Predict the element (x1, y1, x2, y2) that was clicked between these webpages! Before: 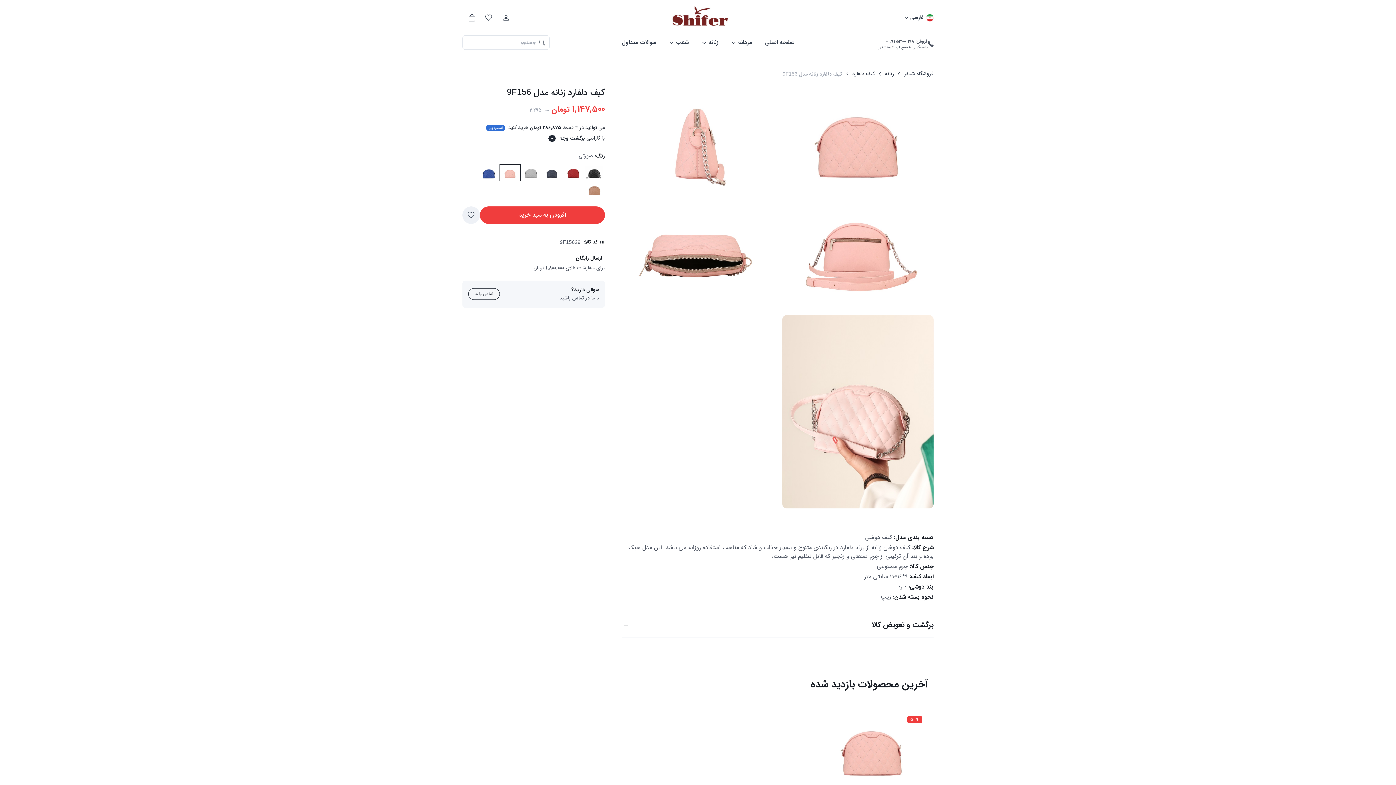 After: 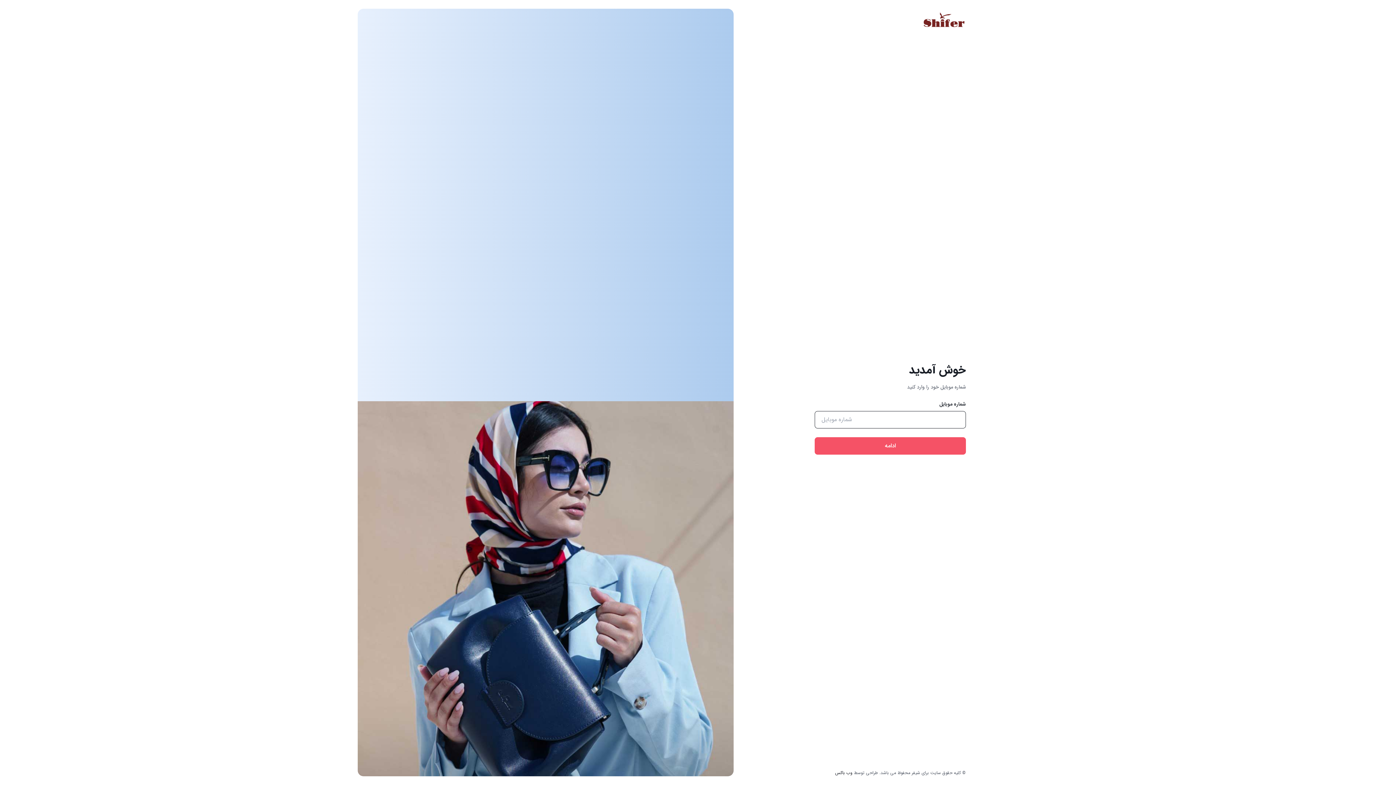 Action: label: حساب کاربری bbox: (497, 8, 514, 26)